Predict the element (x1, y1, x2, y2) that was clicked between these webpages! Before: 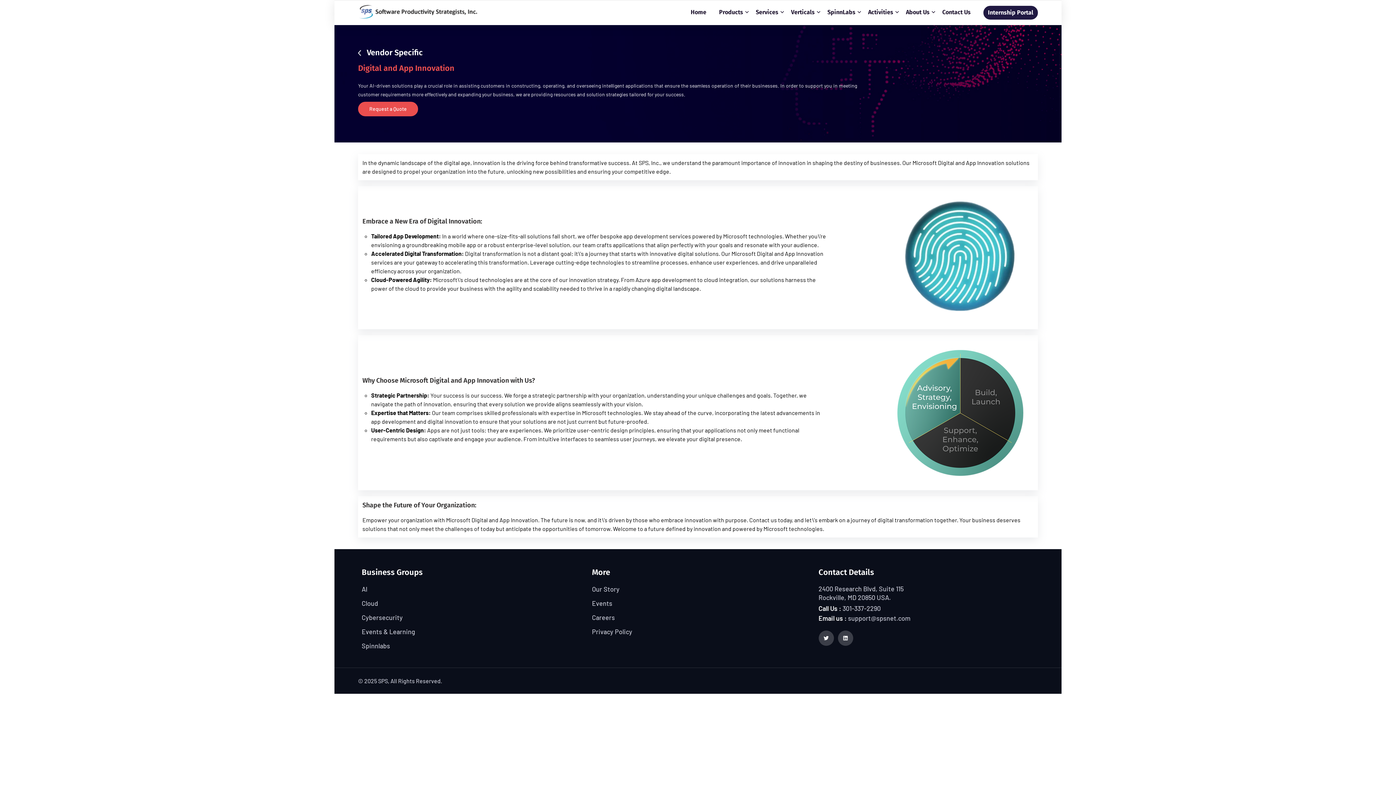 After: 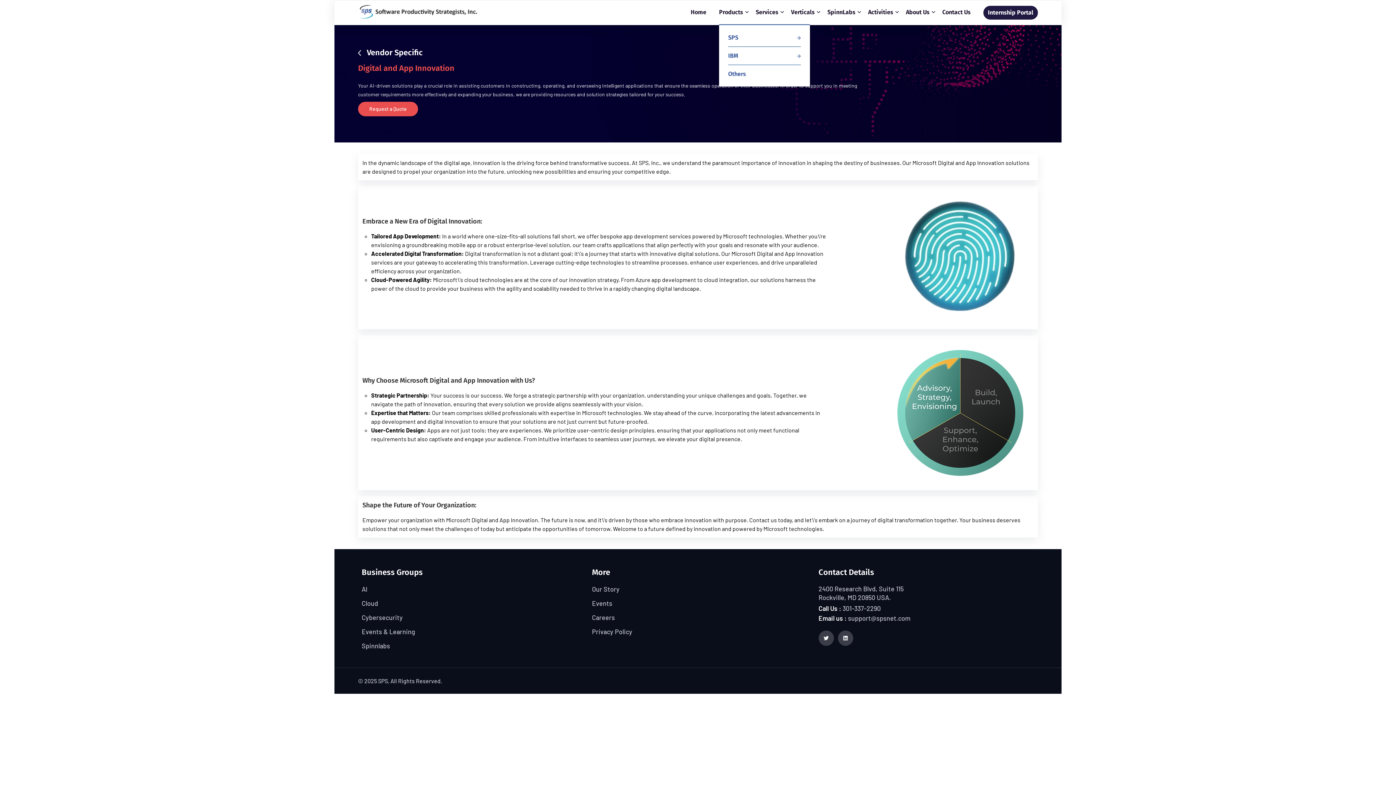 Action: bbox: (719, 5, 743, 18) label: Products